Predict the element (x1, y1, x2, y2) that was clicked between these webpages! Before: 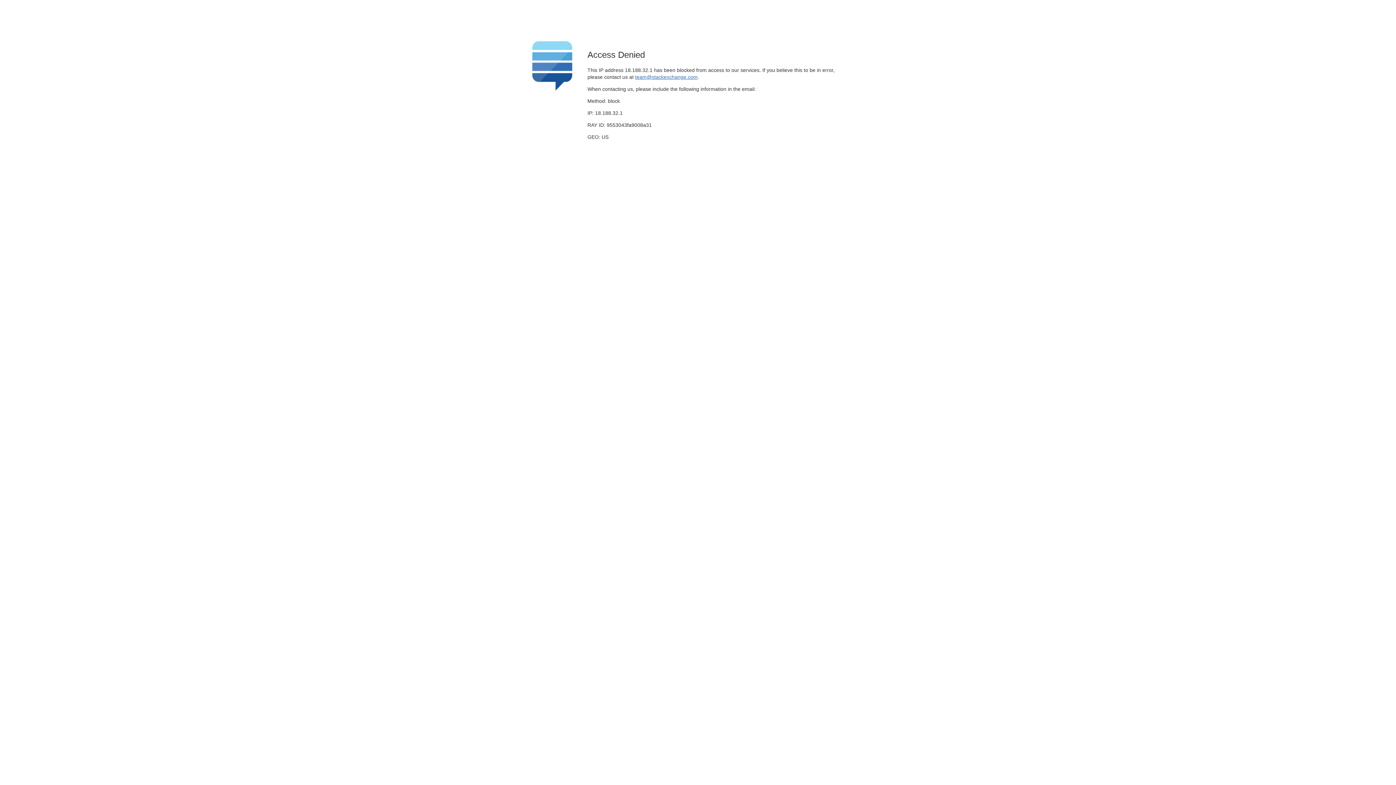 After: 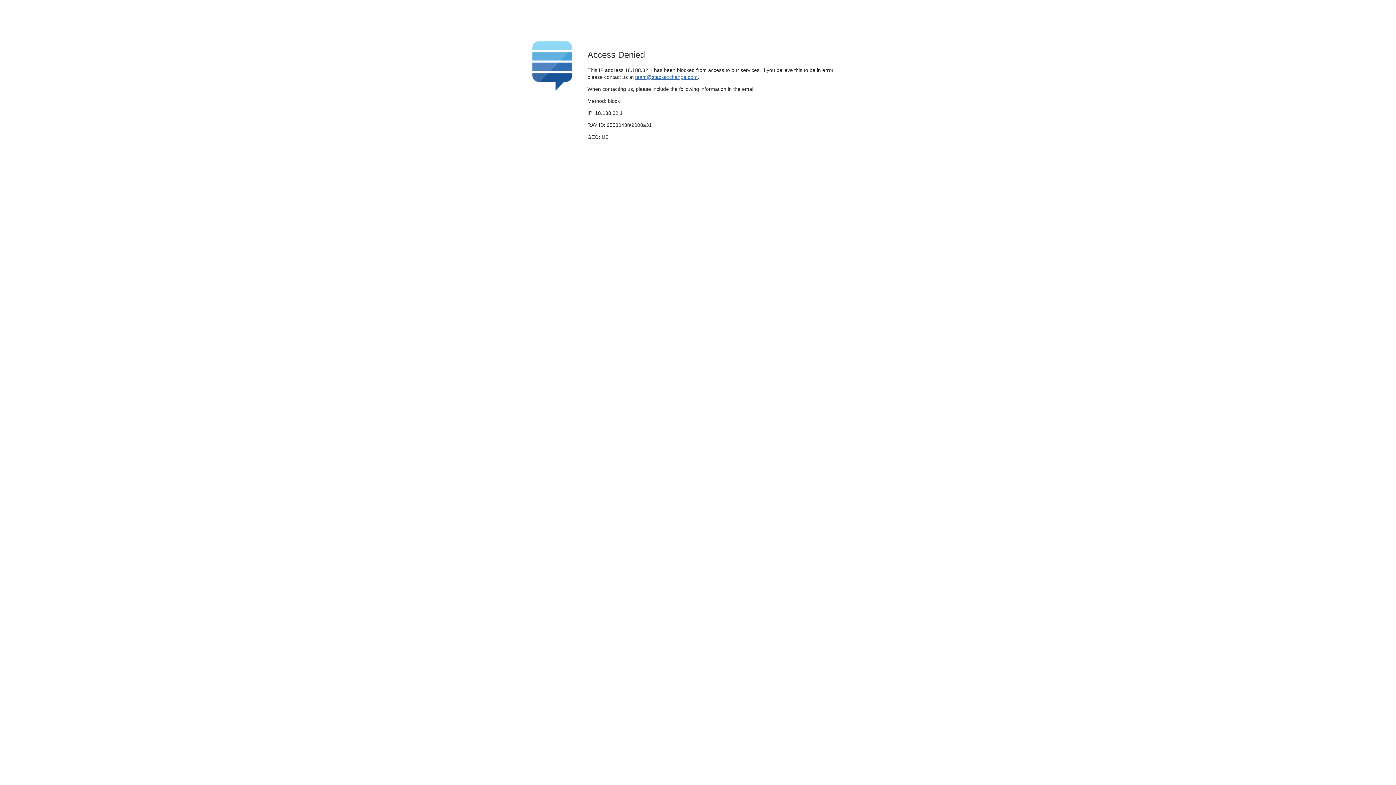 Action: bbox: (635, 74, 697, 79) label: team@stackexchange.com